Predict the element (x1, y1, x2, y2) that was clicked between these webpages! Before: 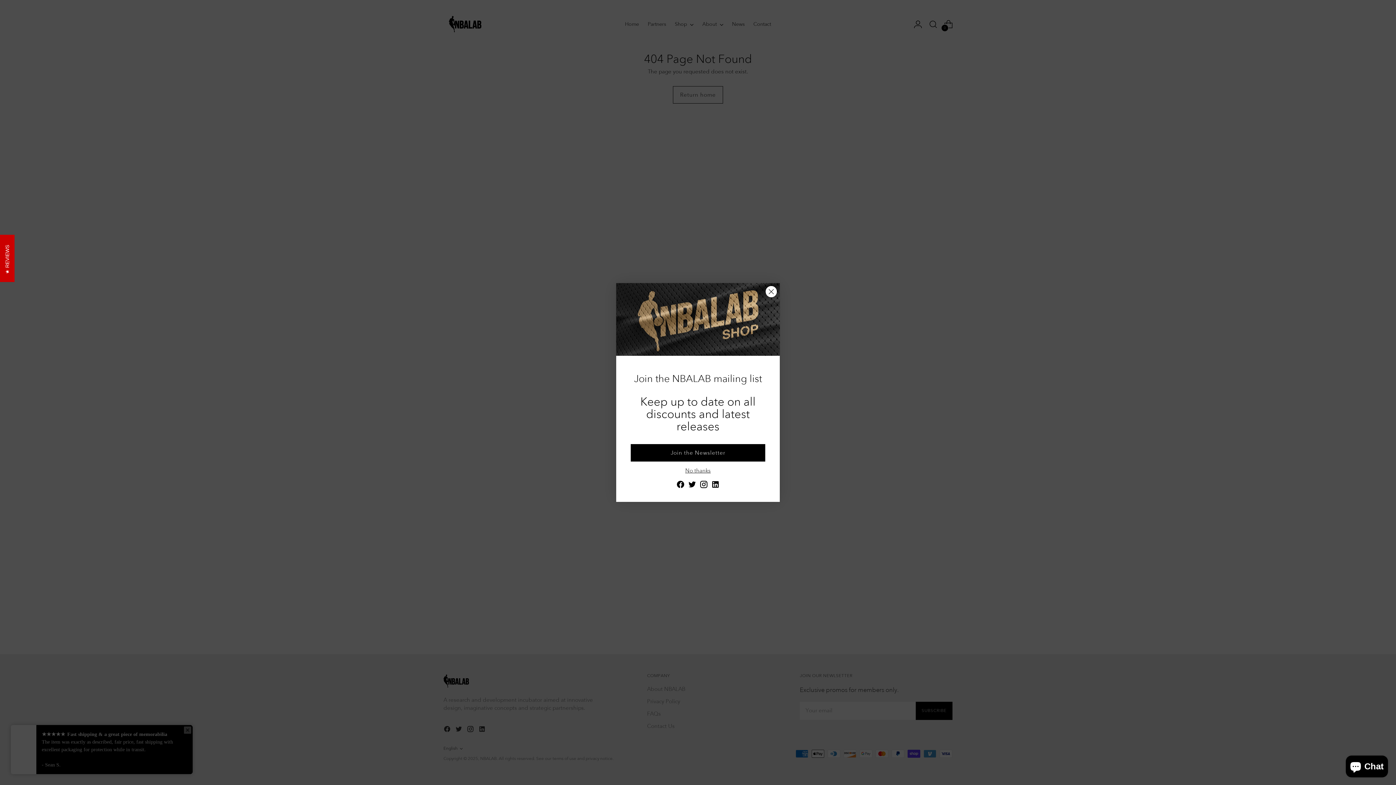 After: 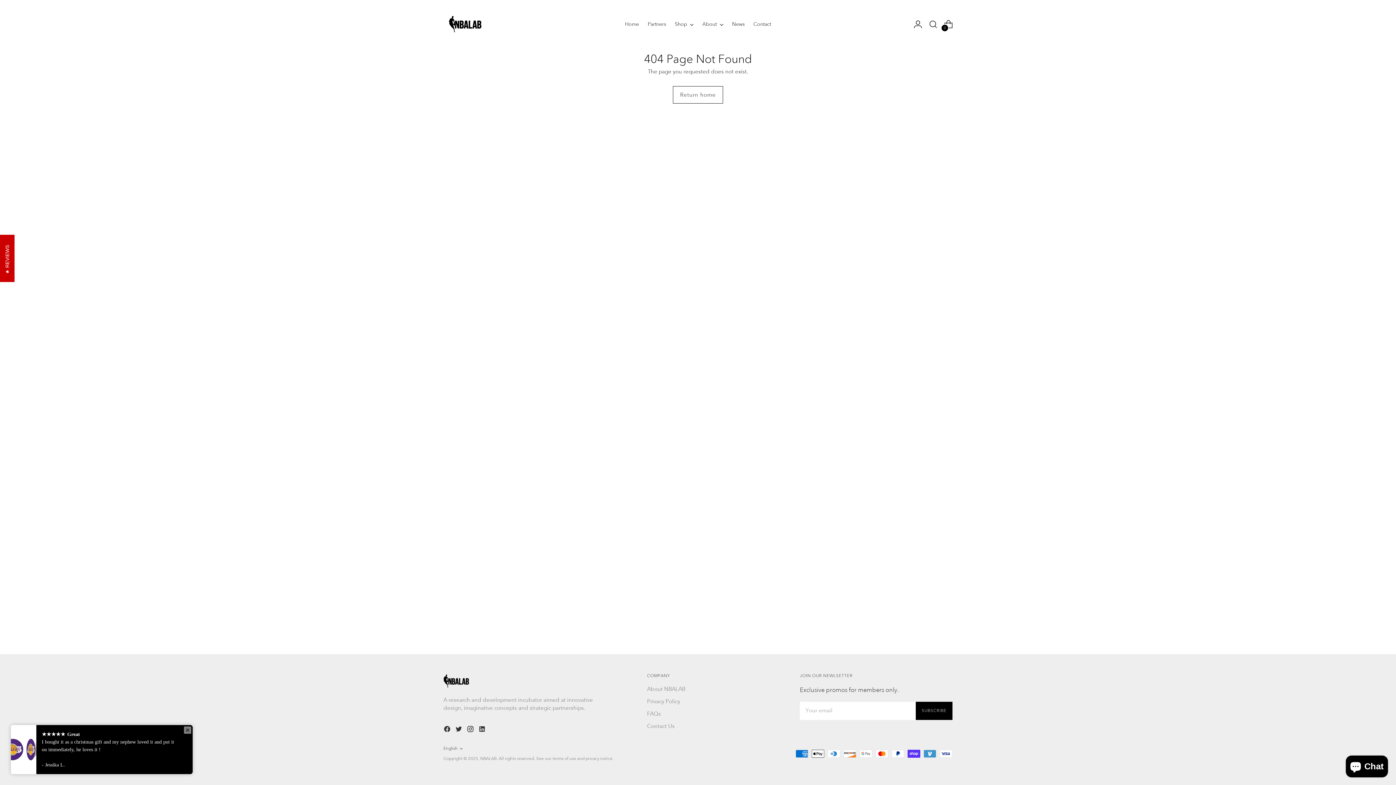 Action: label: Close bbox: (765, 286, 777, 297)